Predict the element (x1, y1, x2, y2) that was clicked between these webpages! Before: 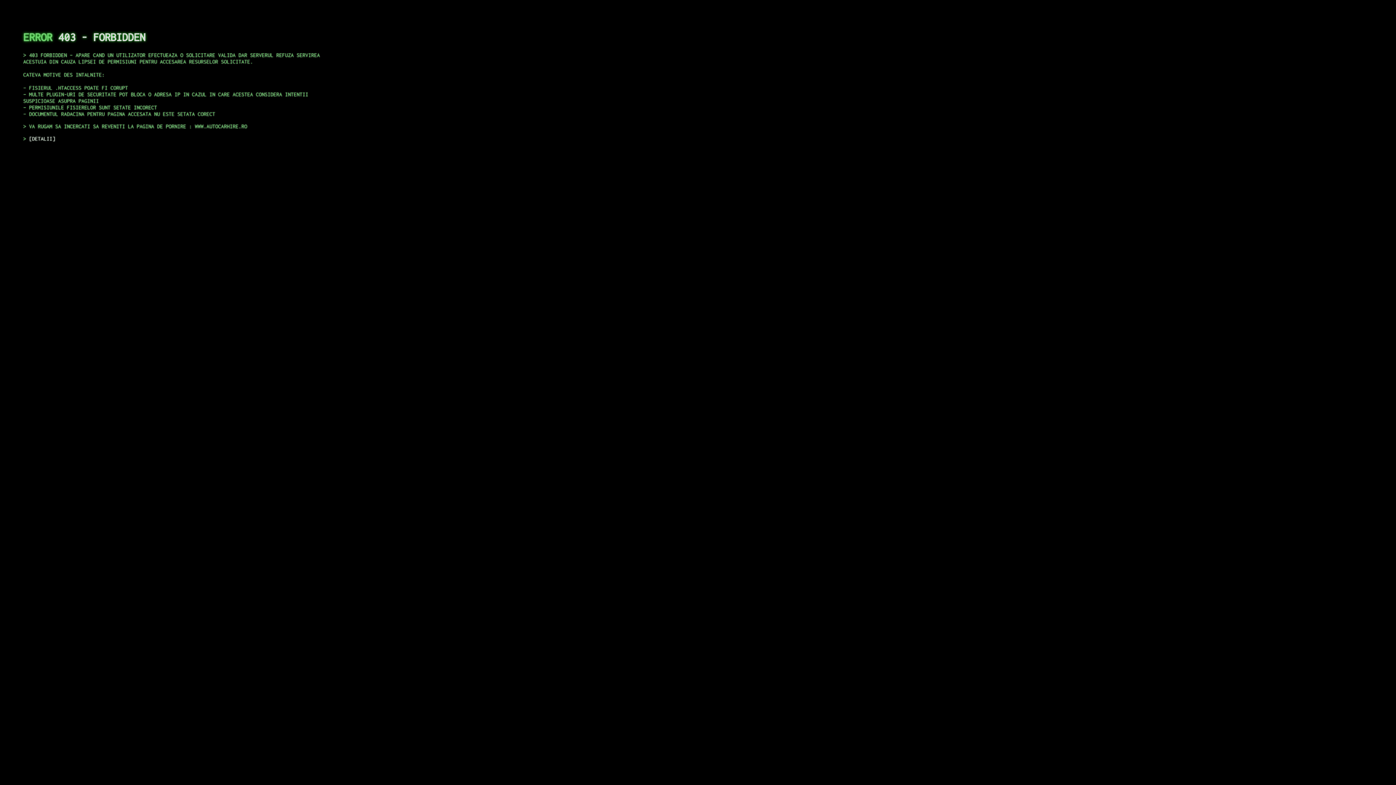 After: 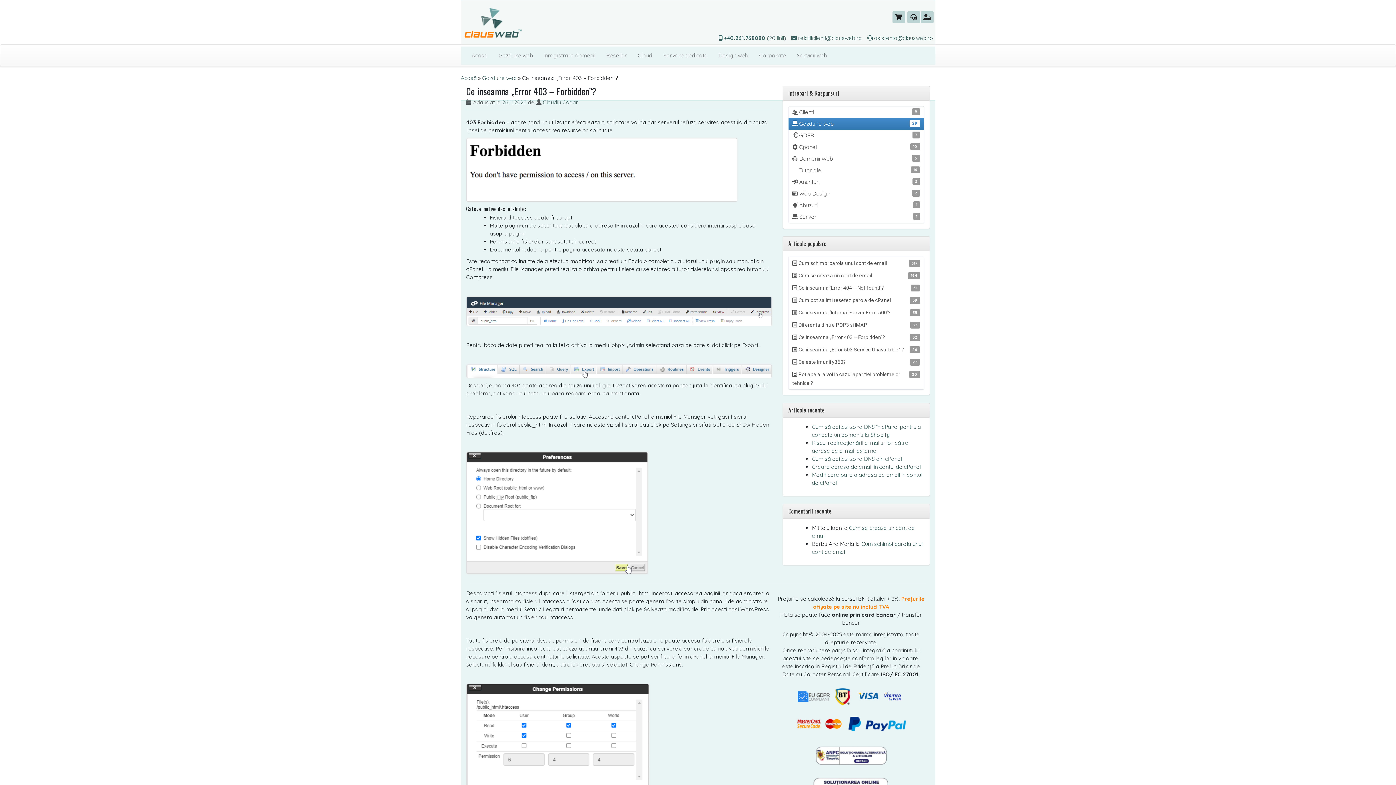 Action: label: DETALII bbox: (29, 135, 55, 141)